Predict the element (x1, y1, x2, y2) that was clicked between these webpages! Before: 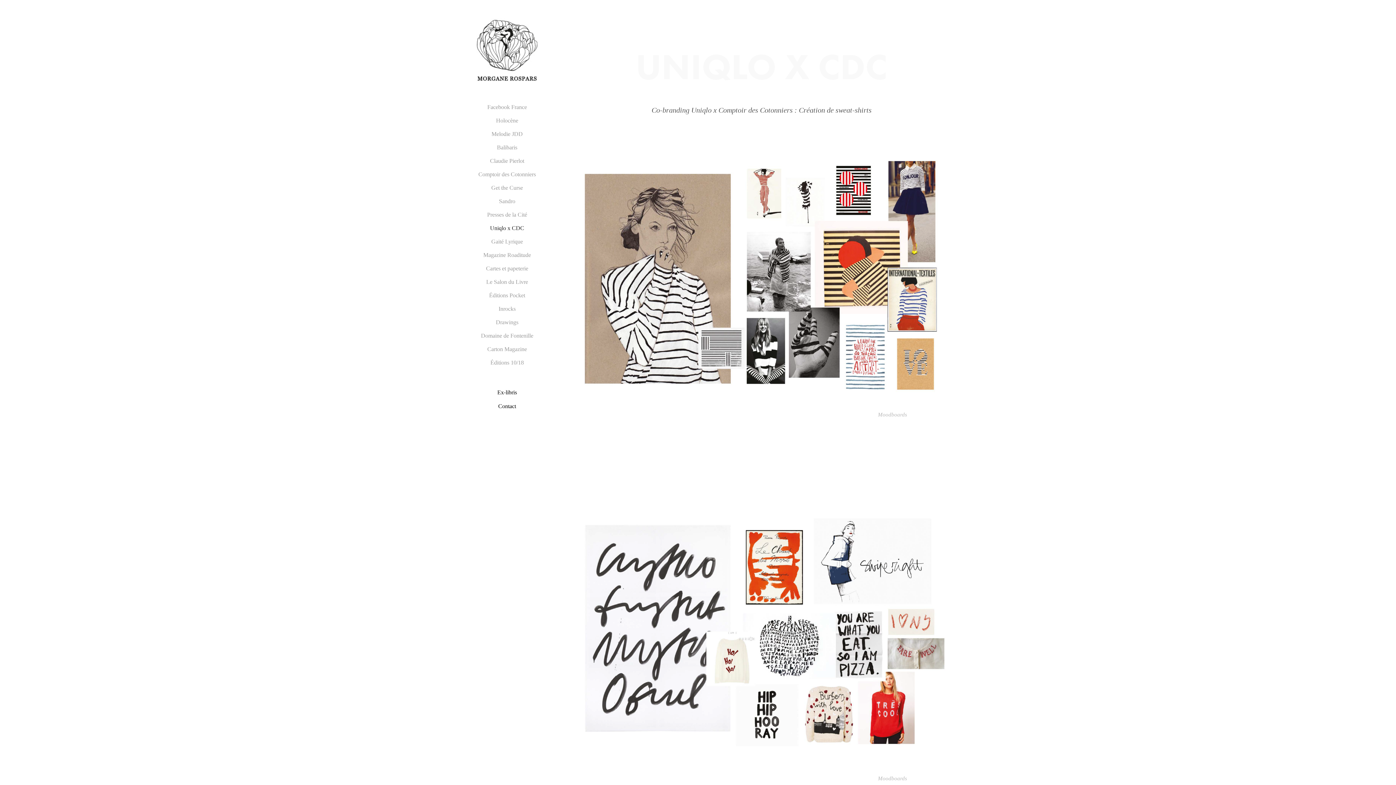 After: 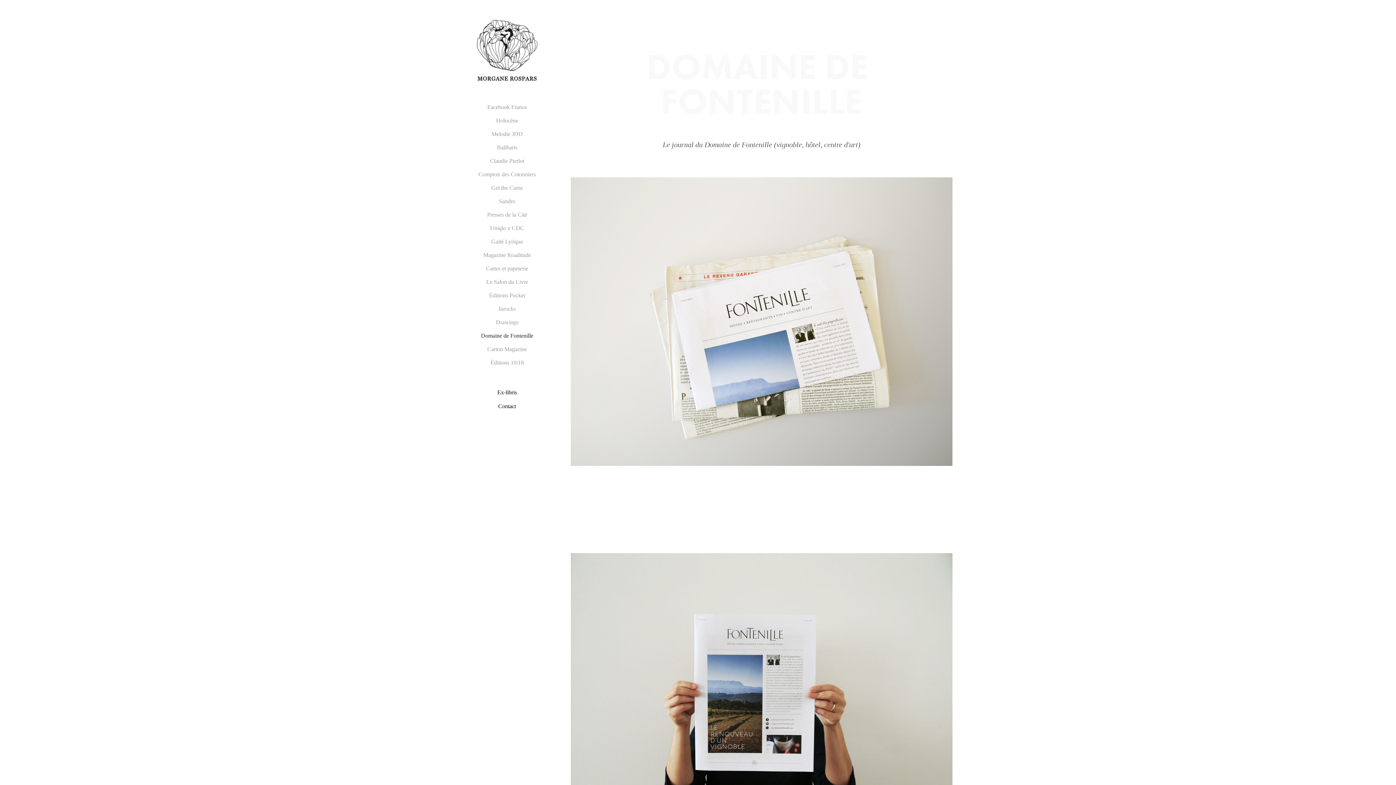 Action: label: Domaine de Fontenille bbox: (481, 332, 533, 338)